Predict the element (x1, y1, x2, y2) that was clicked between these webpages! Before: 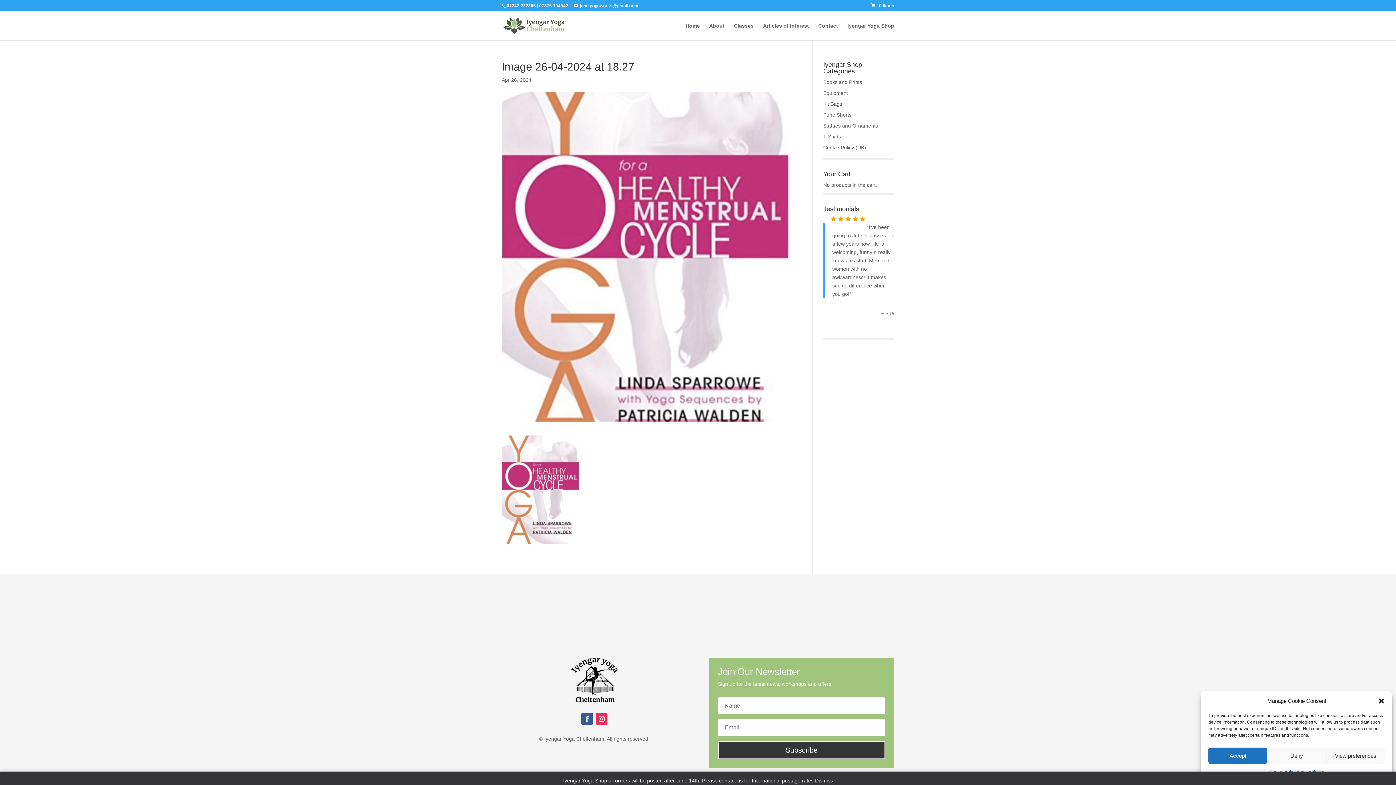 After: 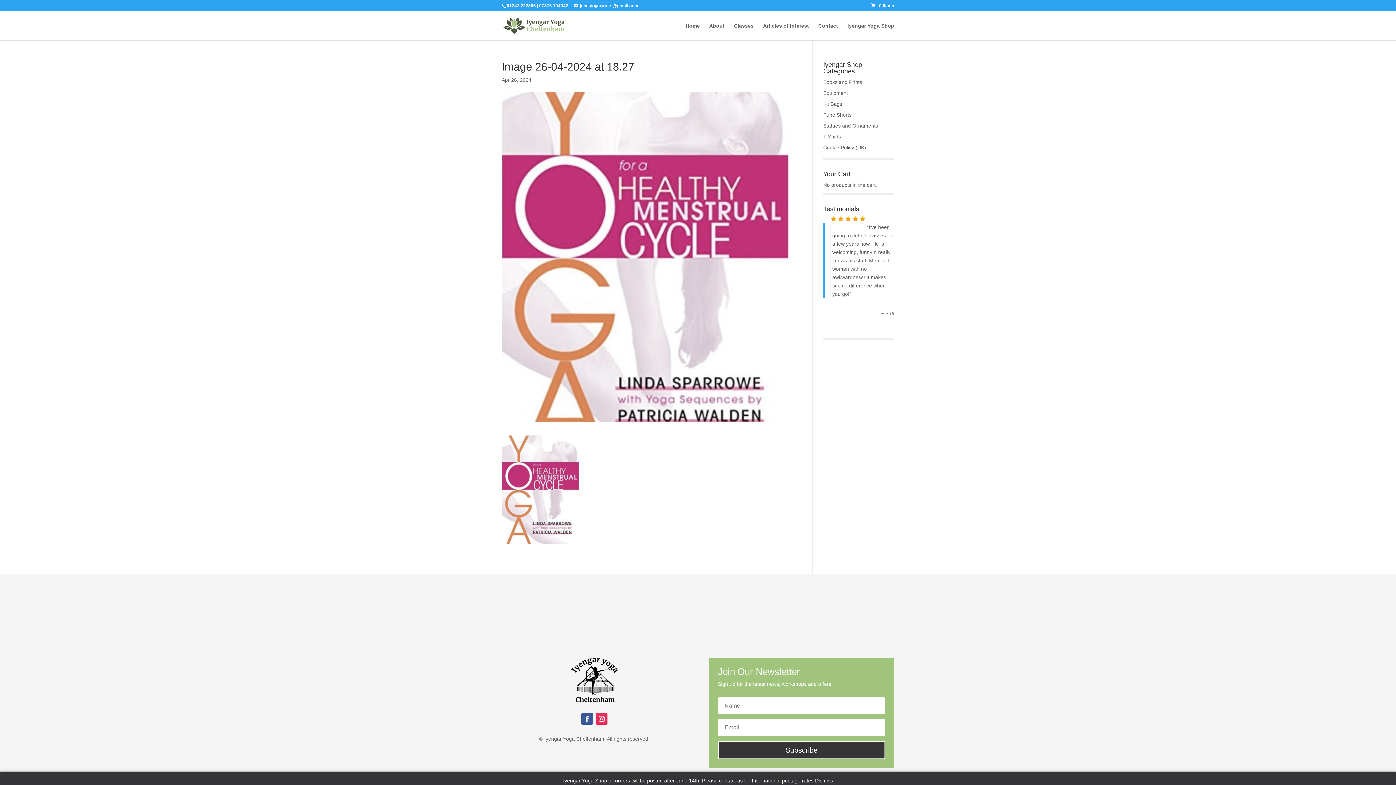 Action: label: Deny bbox: (1267, 748, 1326, 764)